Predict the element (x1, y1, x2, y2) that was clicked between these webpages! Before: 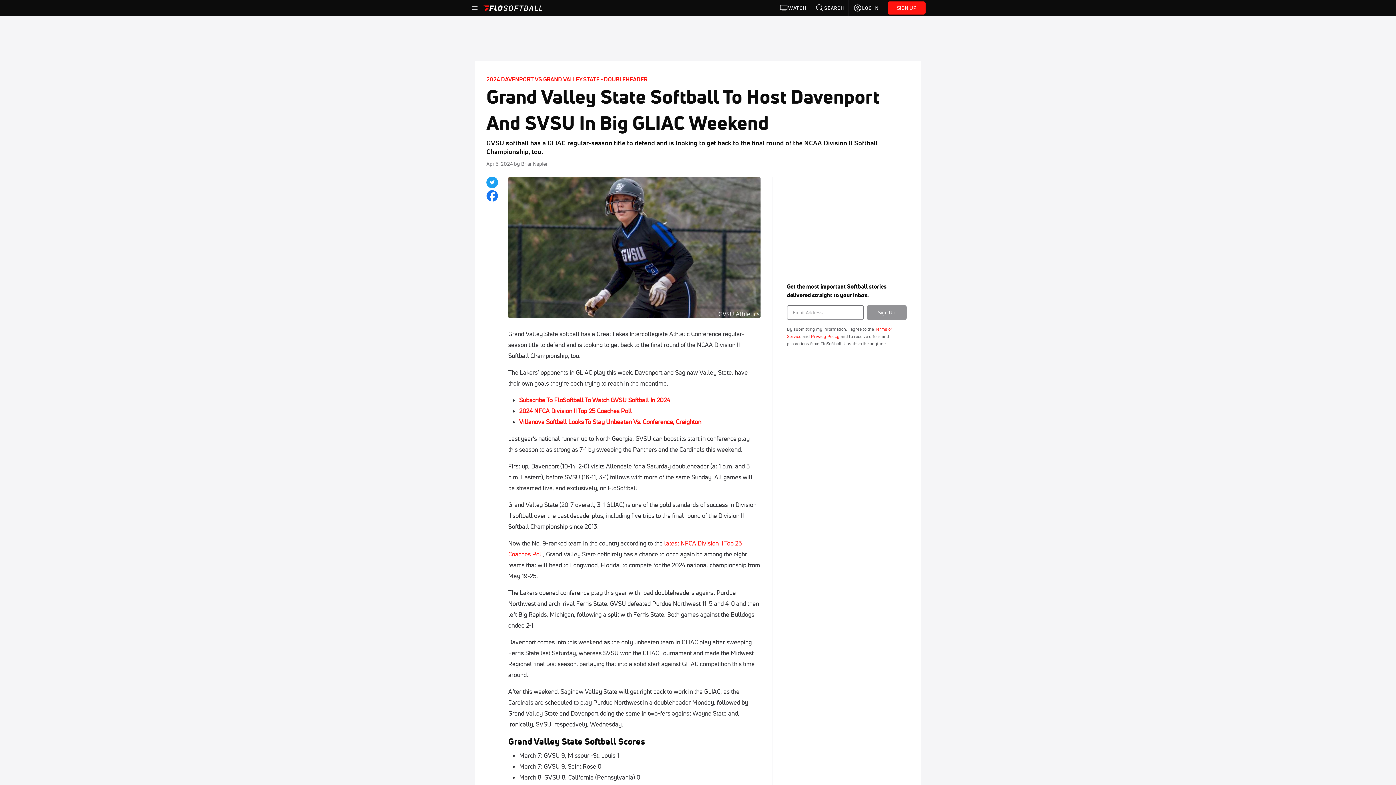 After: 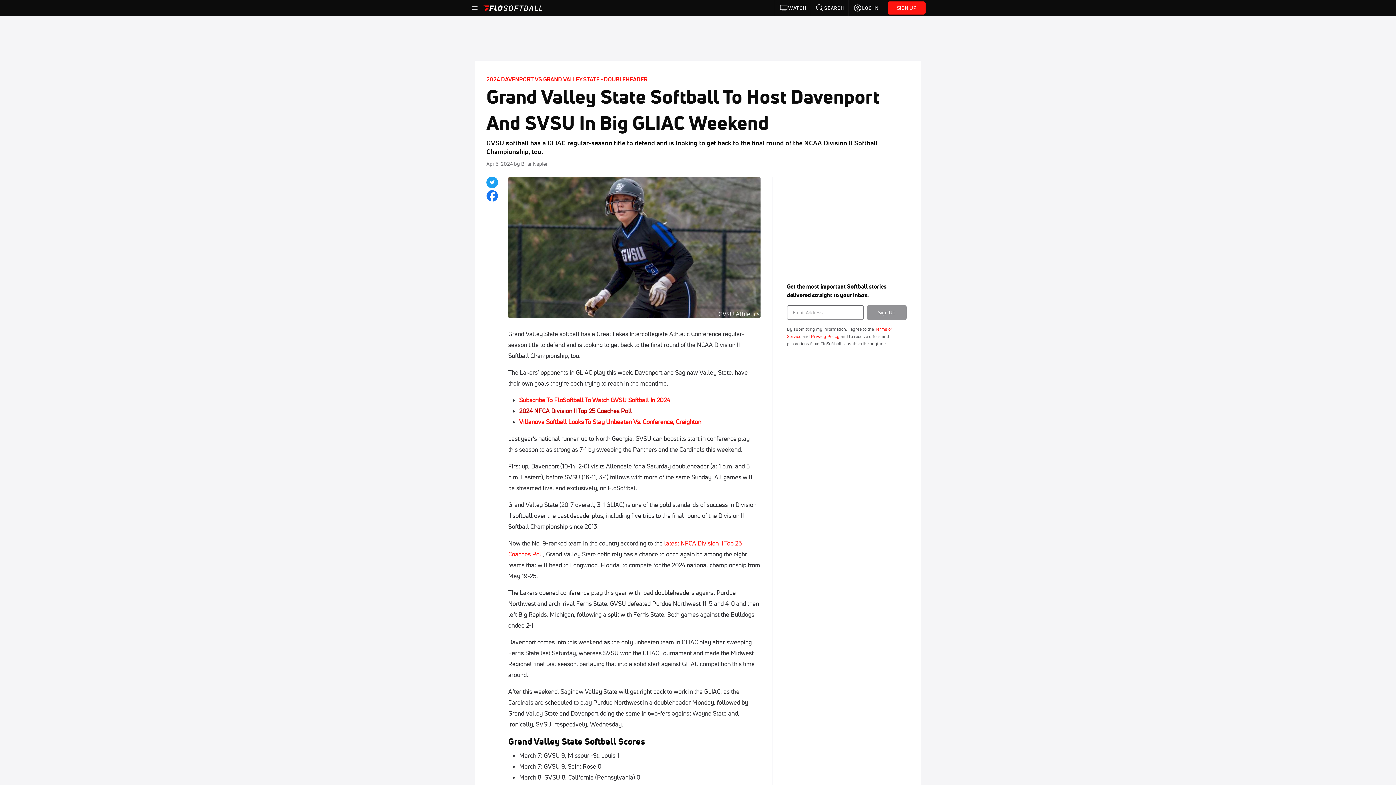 Action: label: 2024 NFCA Division II Top 25 Coaches Poll bbox: (519, 407, 632, 414)